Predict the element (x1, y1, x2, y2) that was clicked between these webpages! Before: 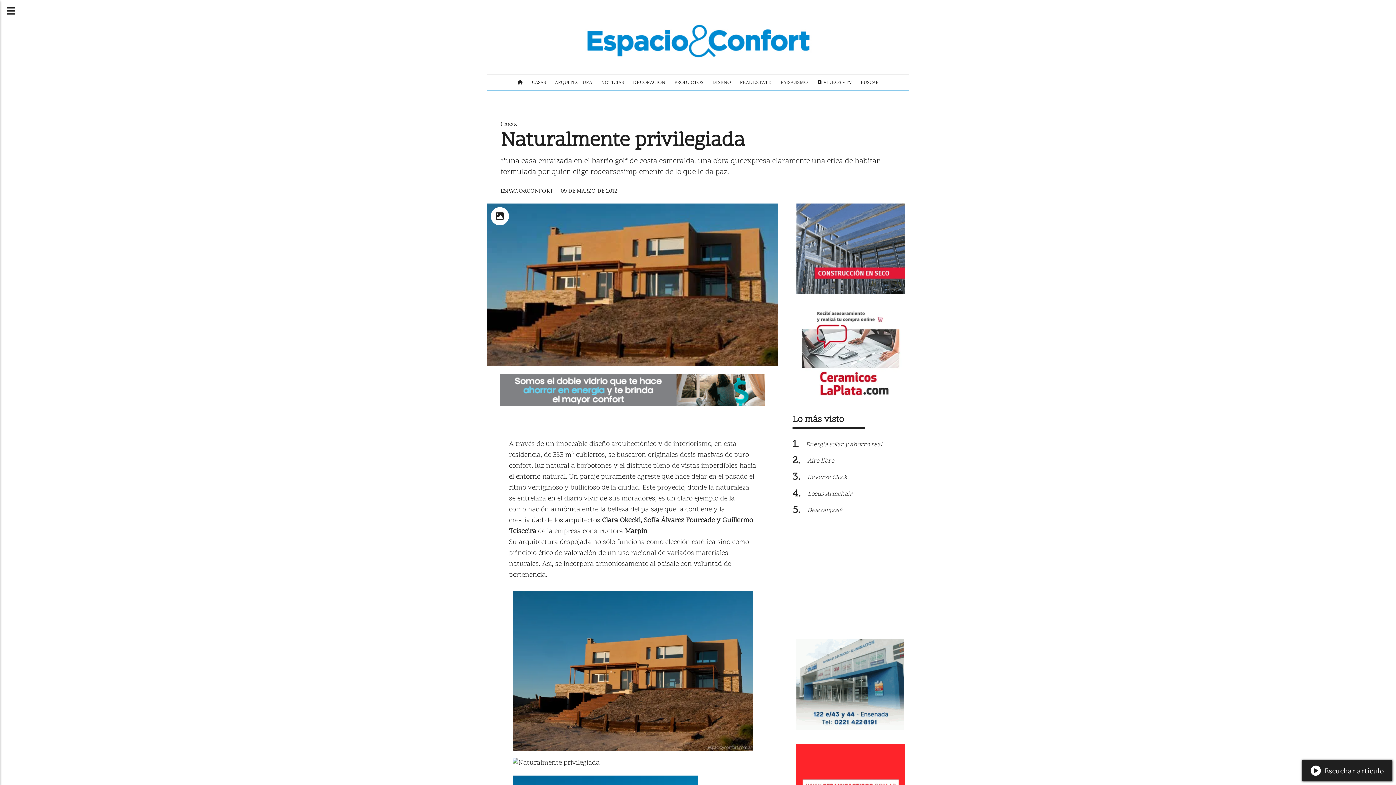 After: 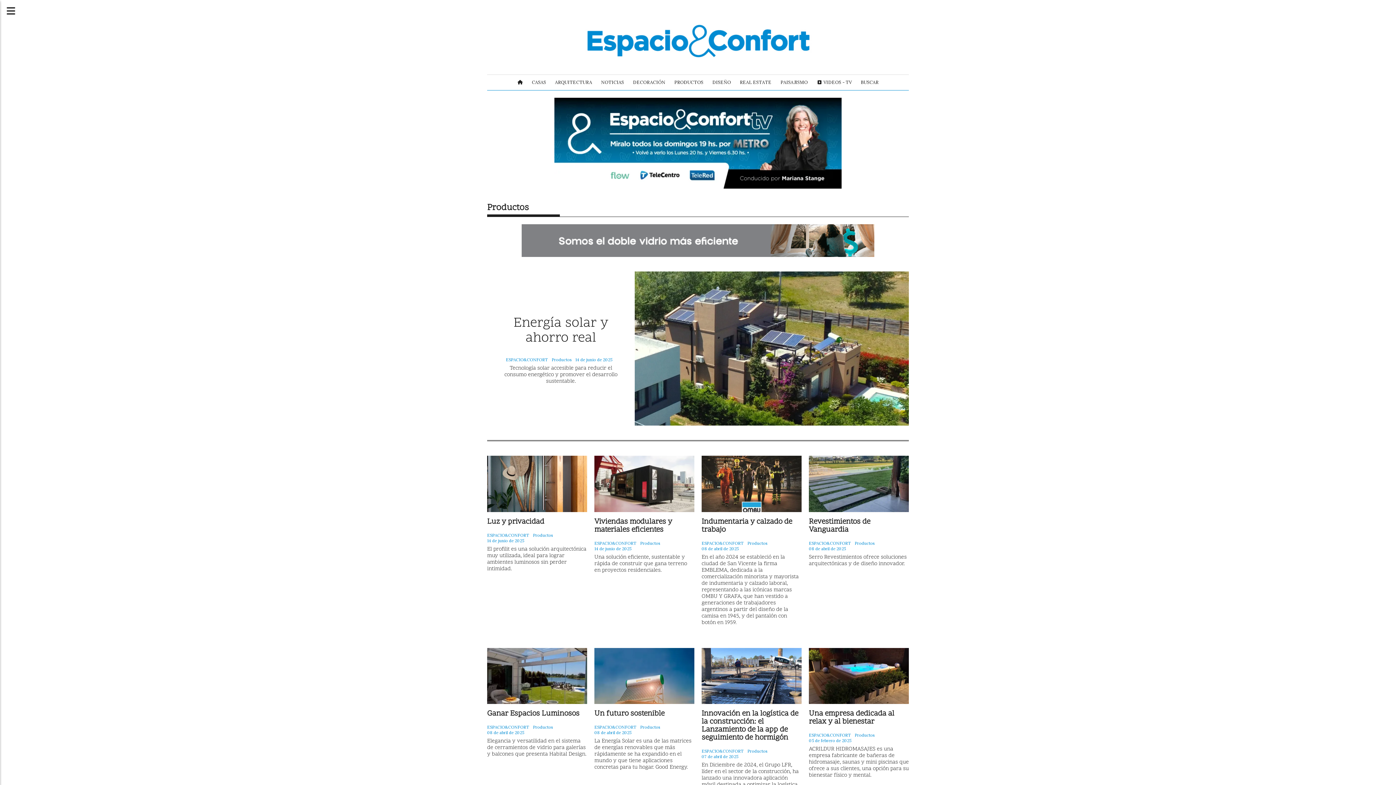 Action: bbox: (670, 74, 708, 90) label: PRODUCTOS